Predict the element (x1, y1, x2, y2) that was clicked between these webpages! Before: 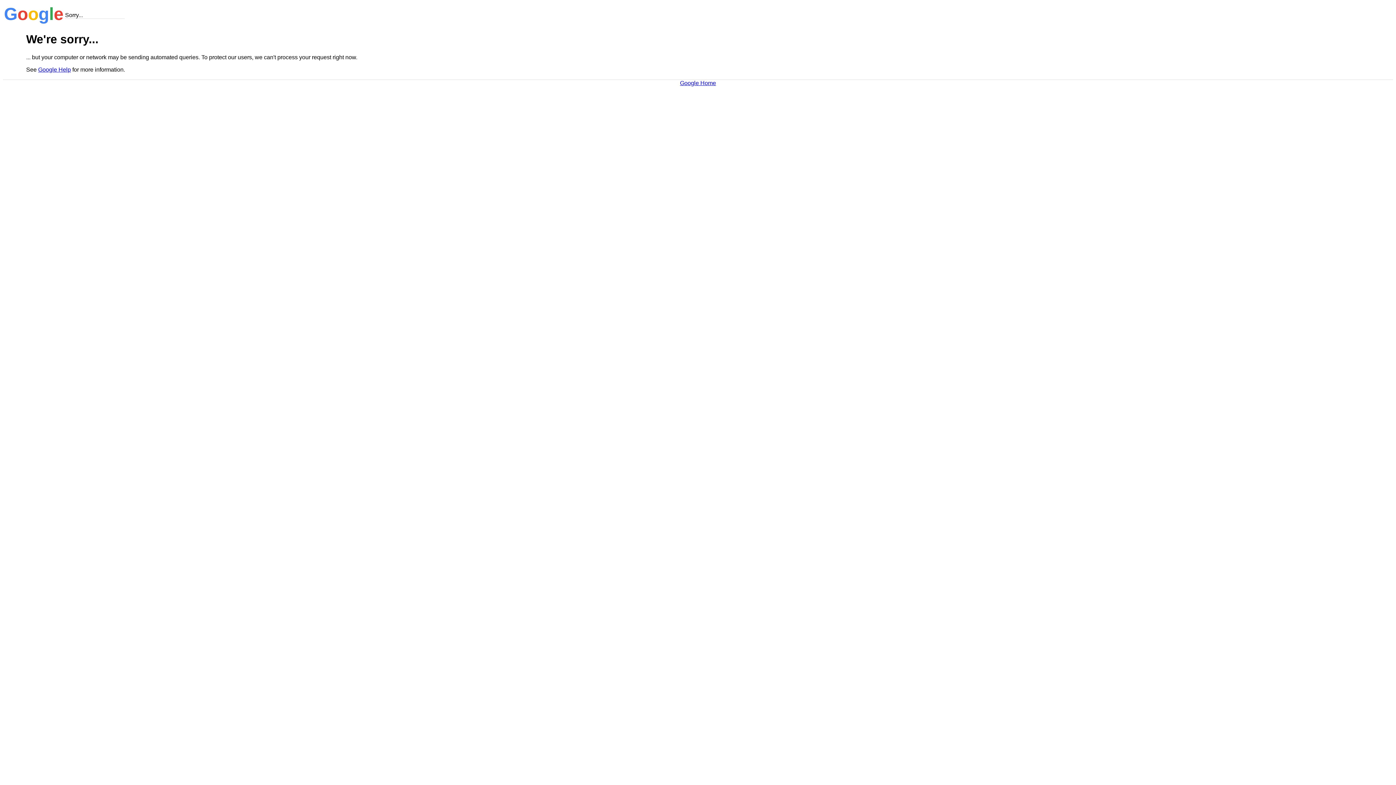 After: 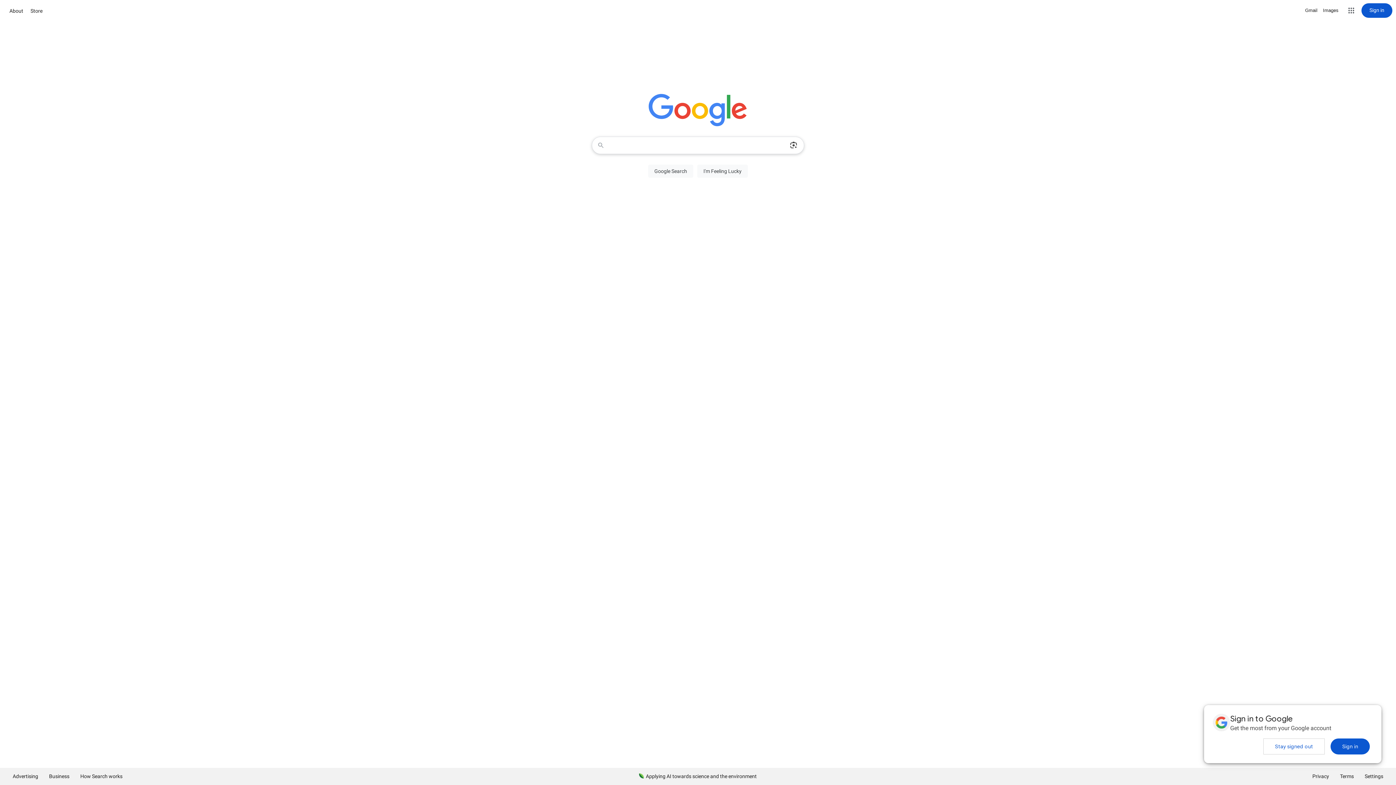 Action: label: Google Home bbox: (680, 79, 716, 86)